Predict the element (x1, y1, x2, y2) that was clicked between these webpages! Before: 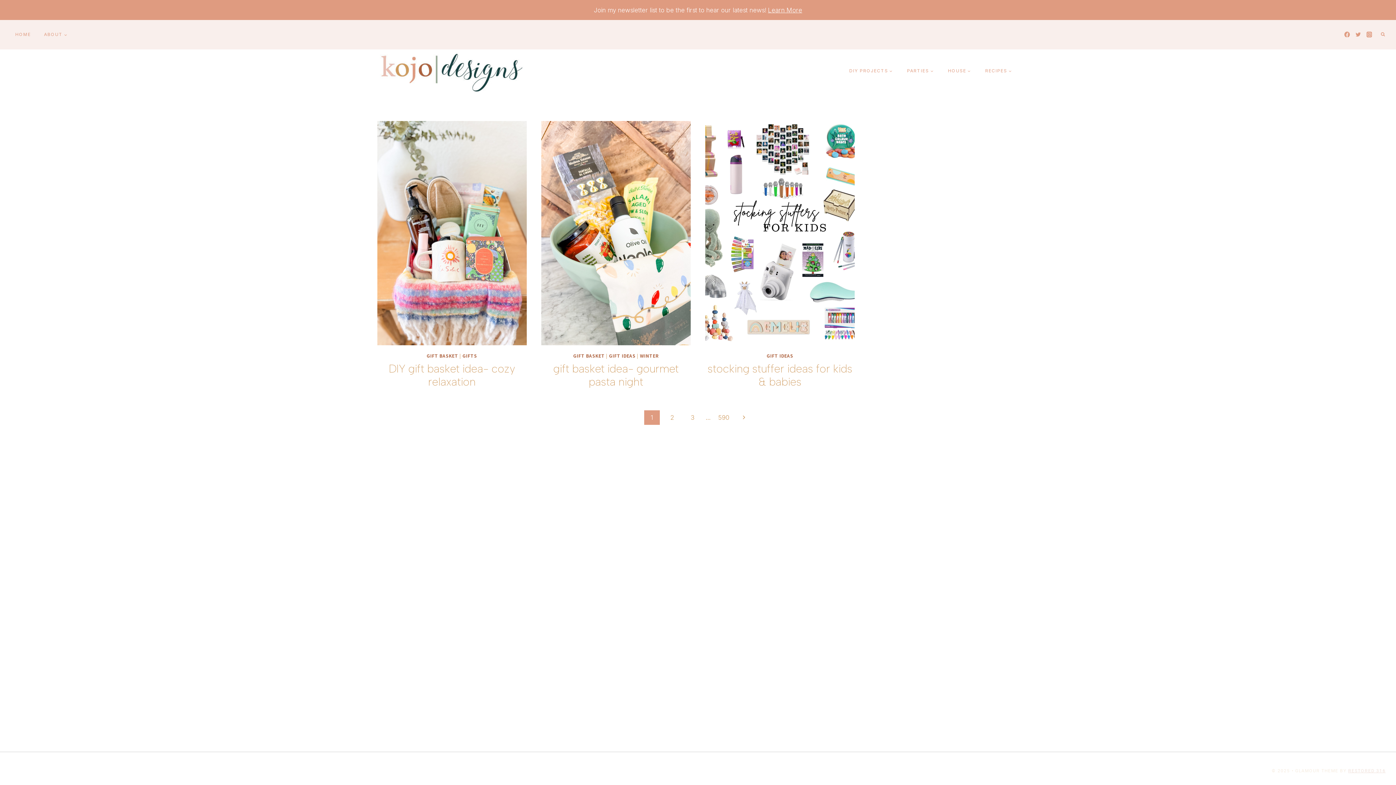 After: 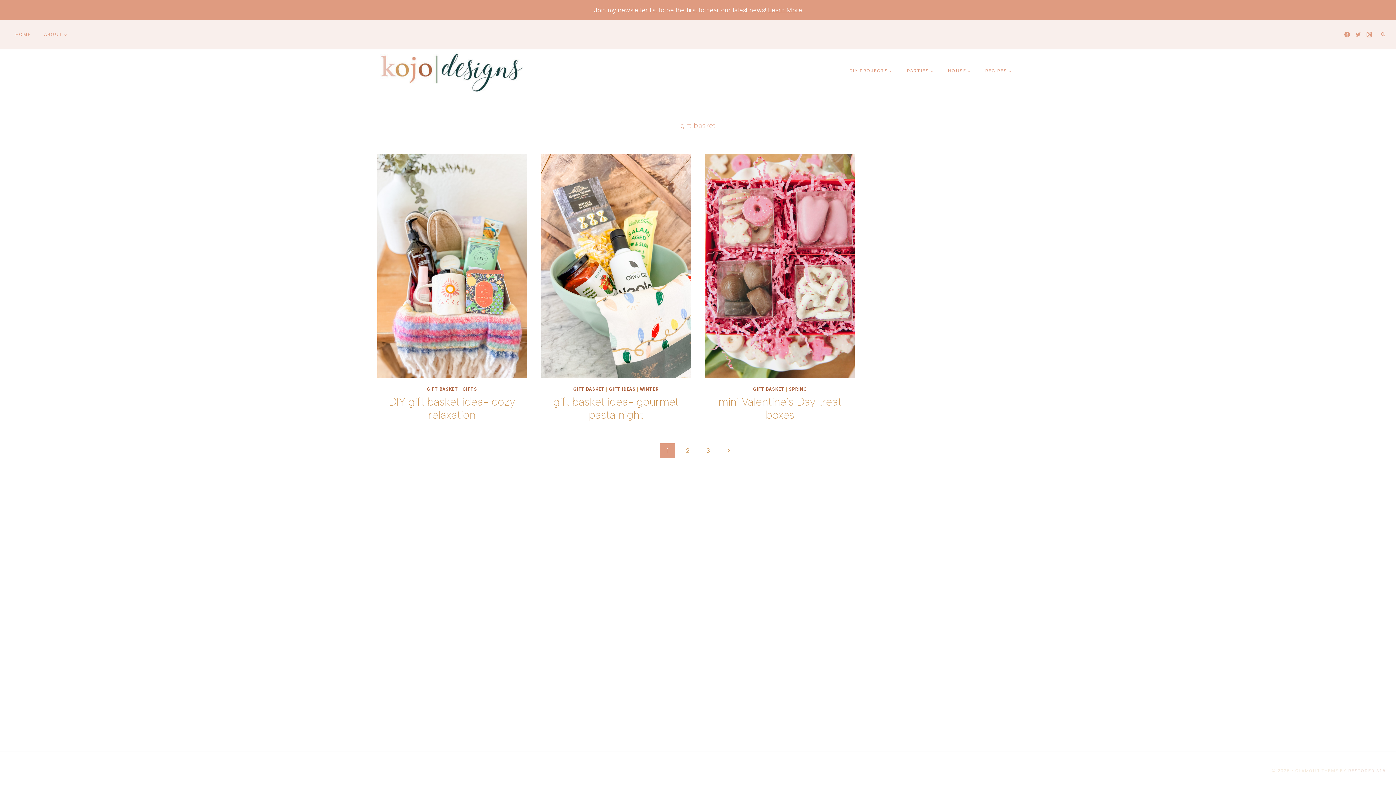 Action: bbox: (573, 352, 604, 359) label: GIFT BASKET